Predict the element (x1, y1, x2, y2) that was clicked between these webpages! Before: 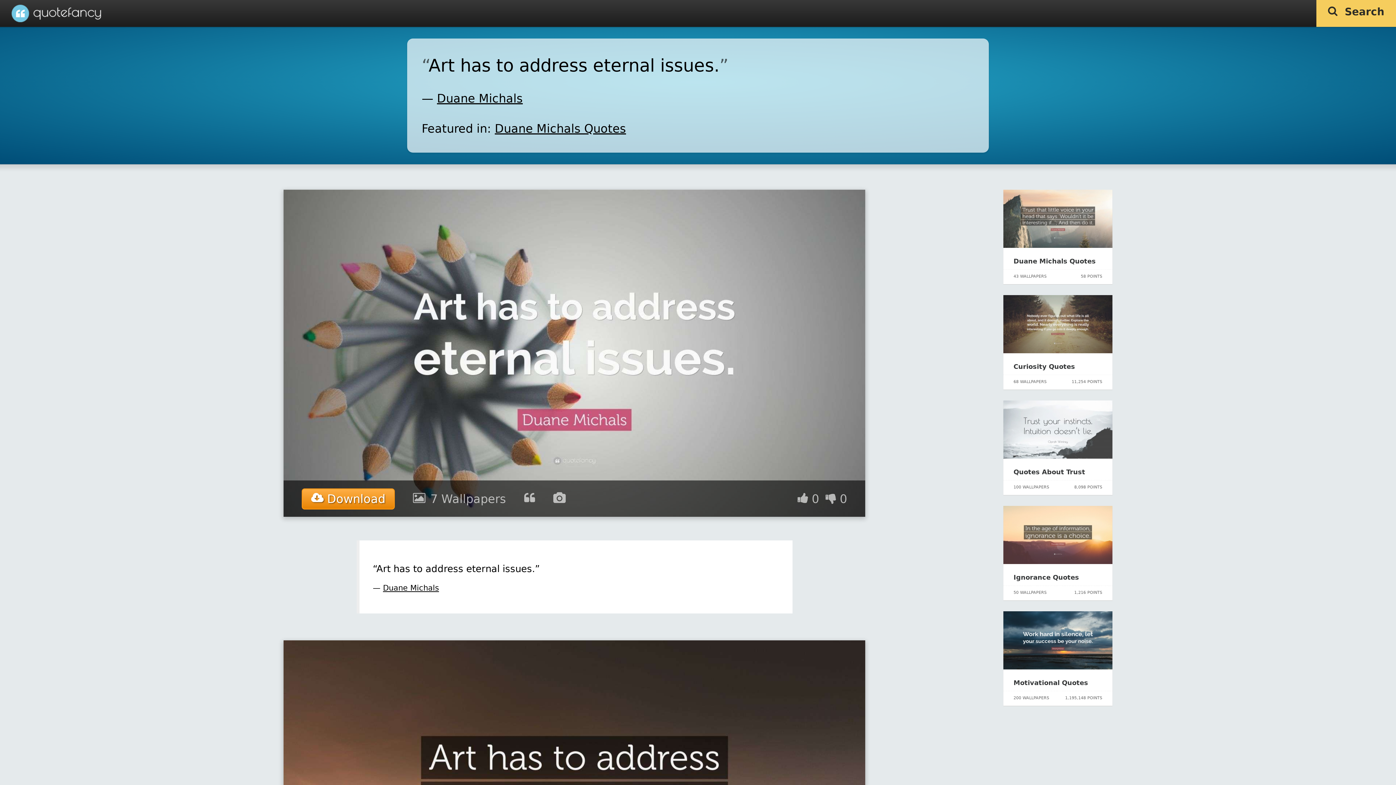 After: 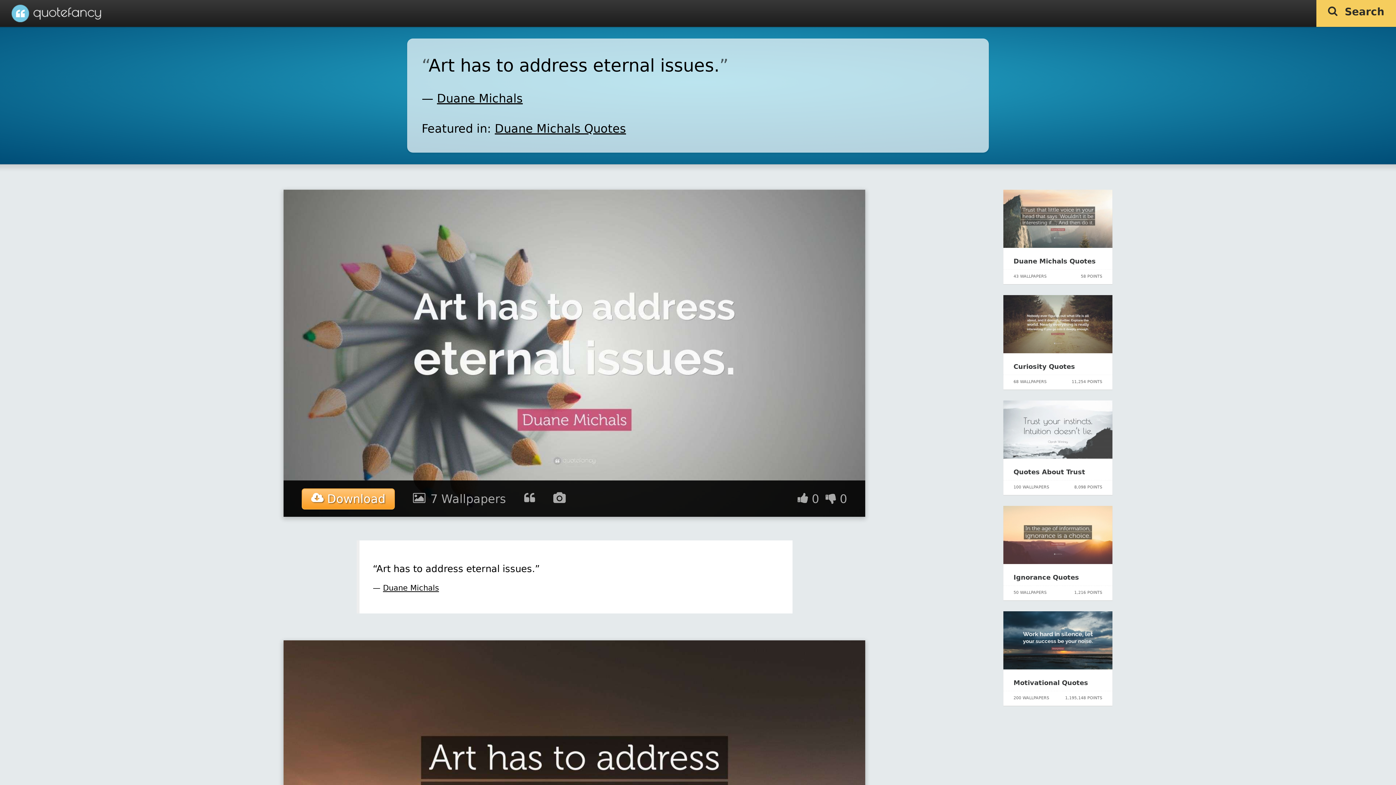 Action: label:  Download bbox: (302, 489, 394, 509)